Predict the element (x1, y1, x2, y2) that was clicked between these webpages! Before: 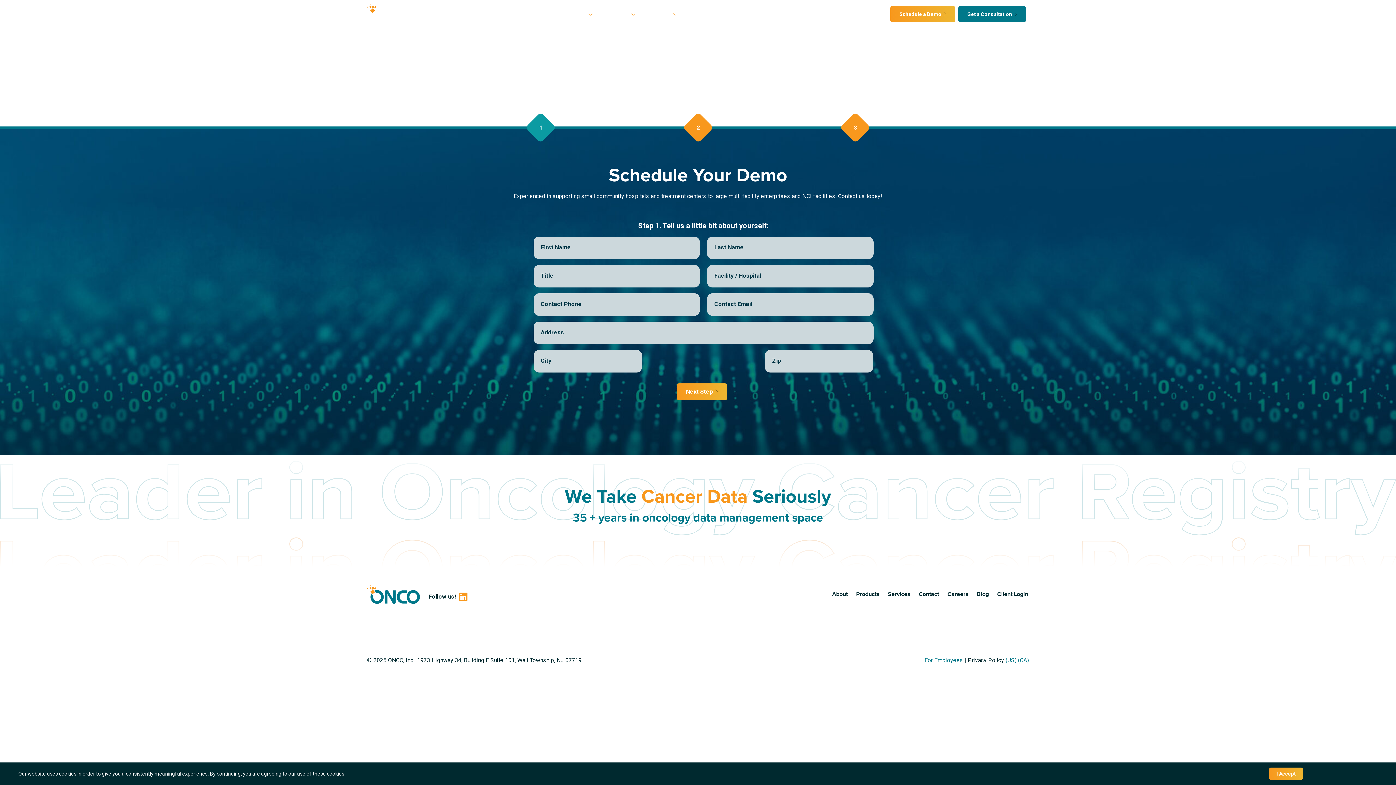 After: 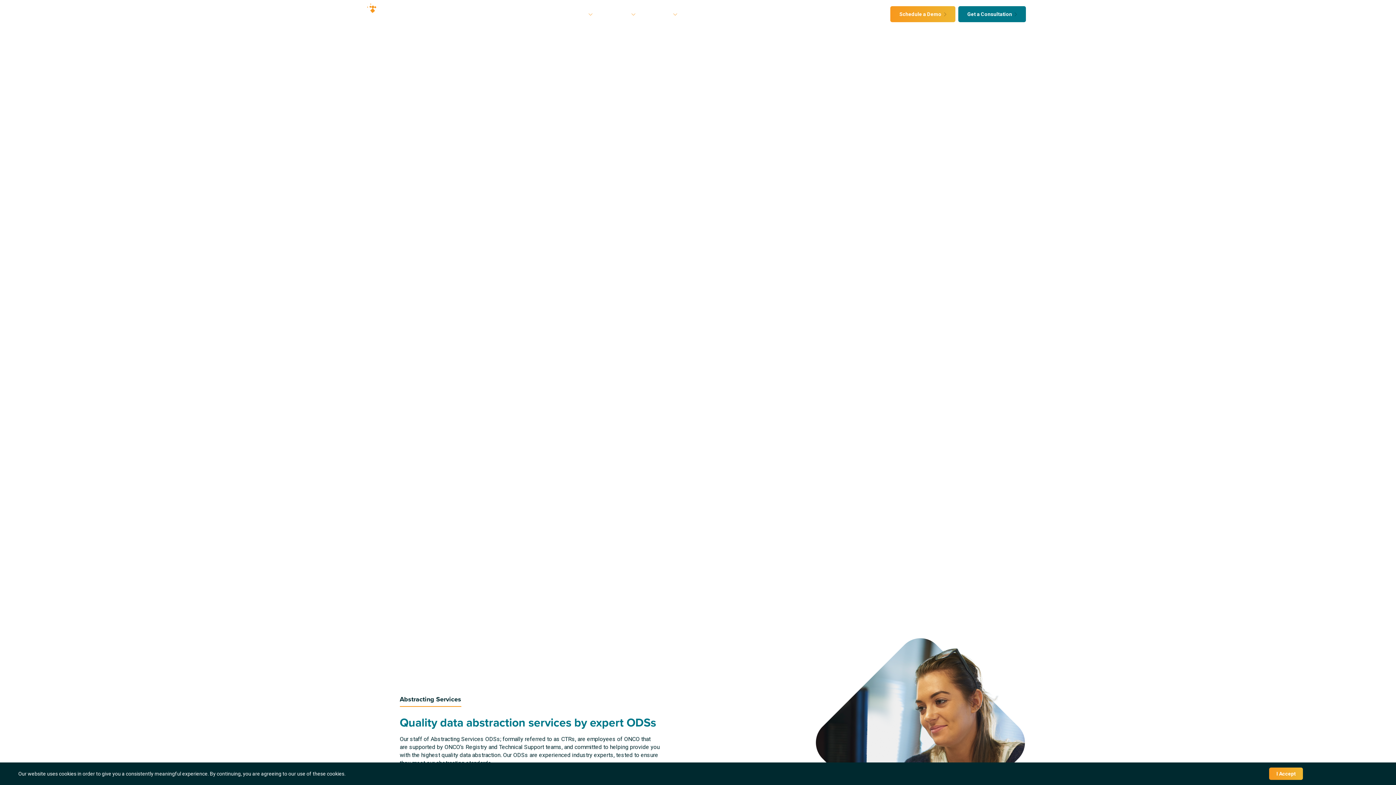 Action: label: Services bbox: (642, 5, 681, 22)